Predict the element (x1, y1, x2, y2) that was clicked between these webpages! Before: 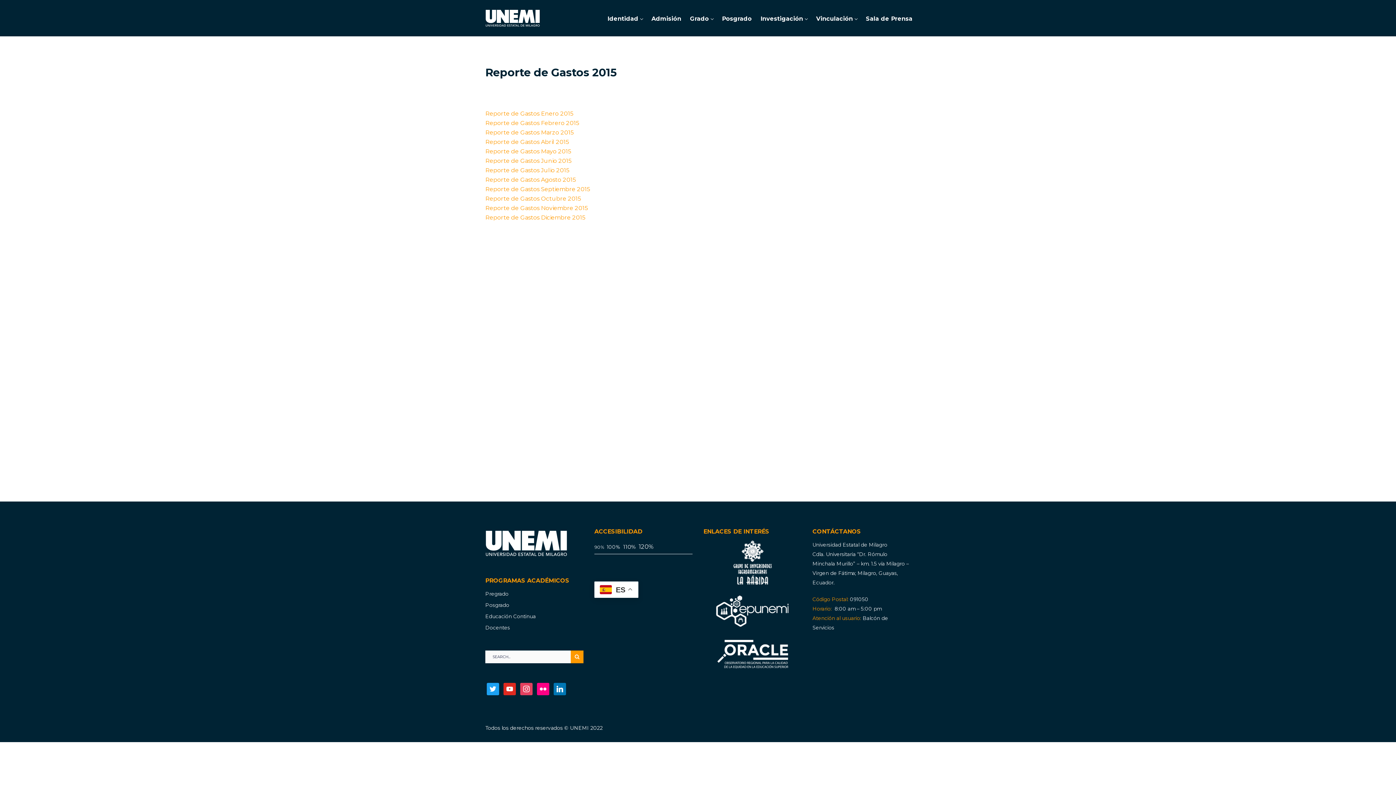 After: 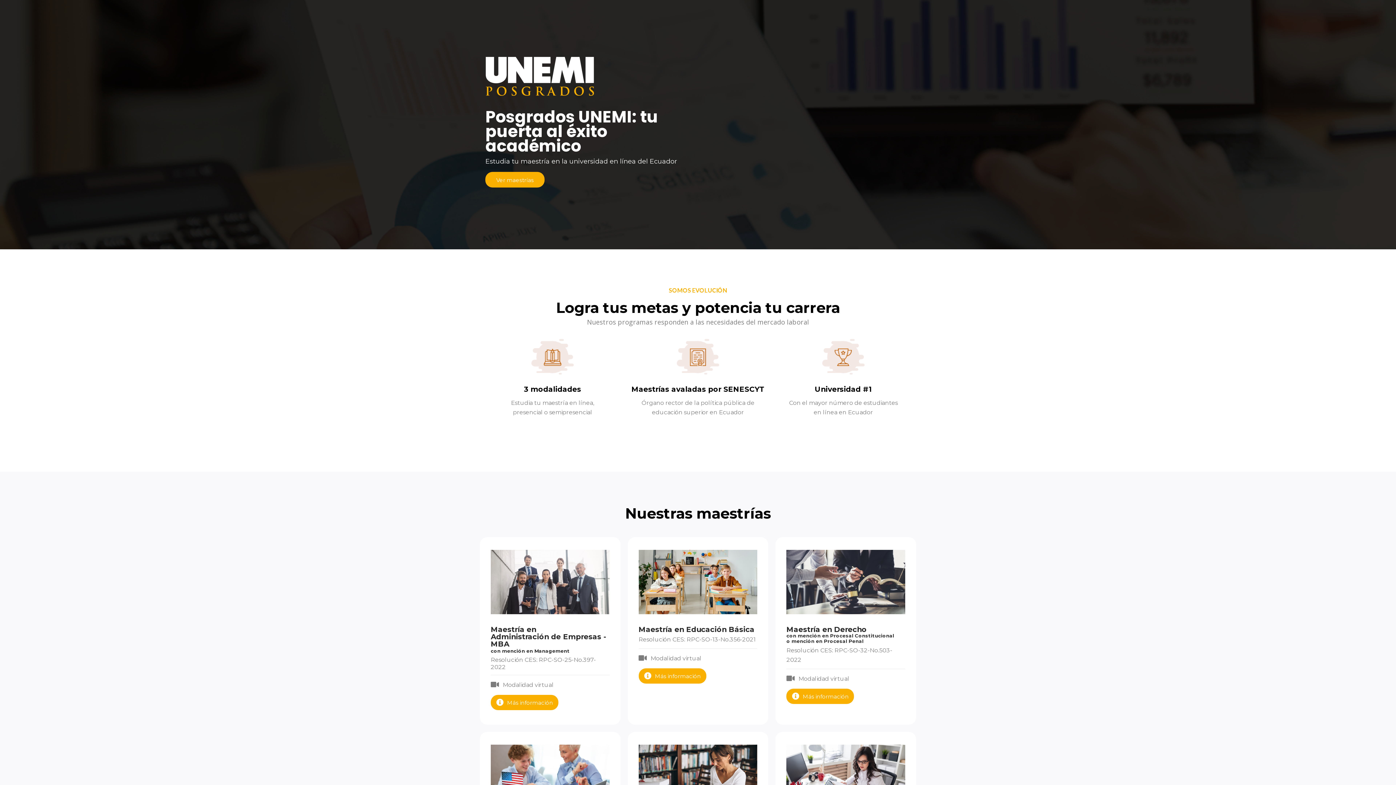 Action: bbox: (485, 602, 509, 608) label: Posgrado